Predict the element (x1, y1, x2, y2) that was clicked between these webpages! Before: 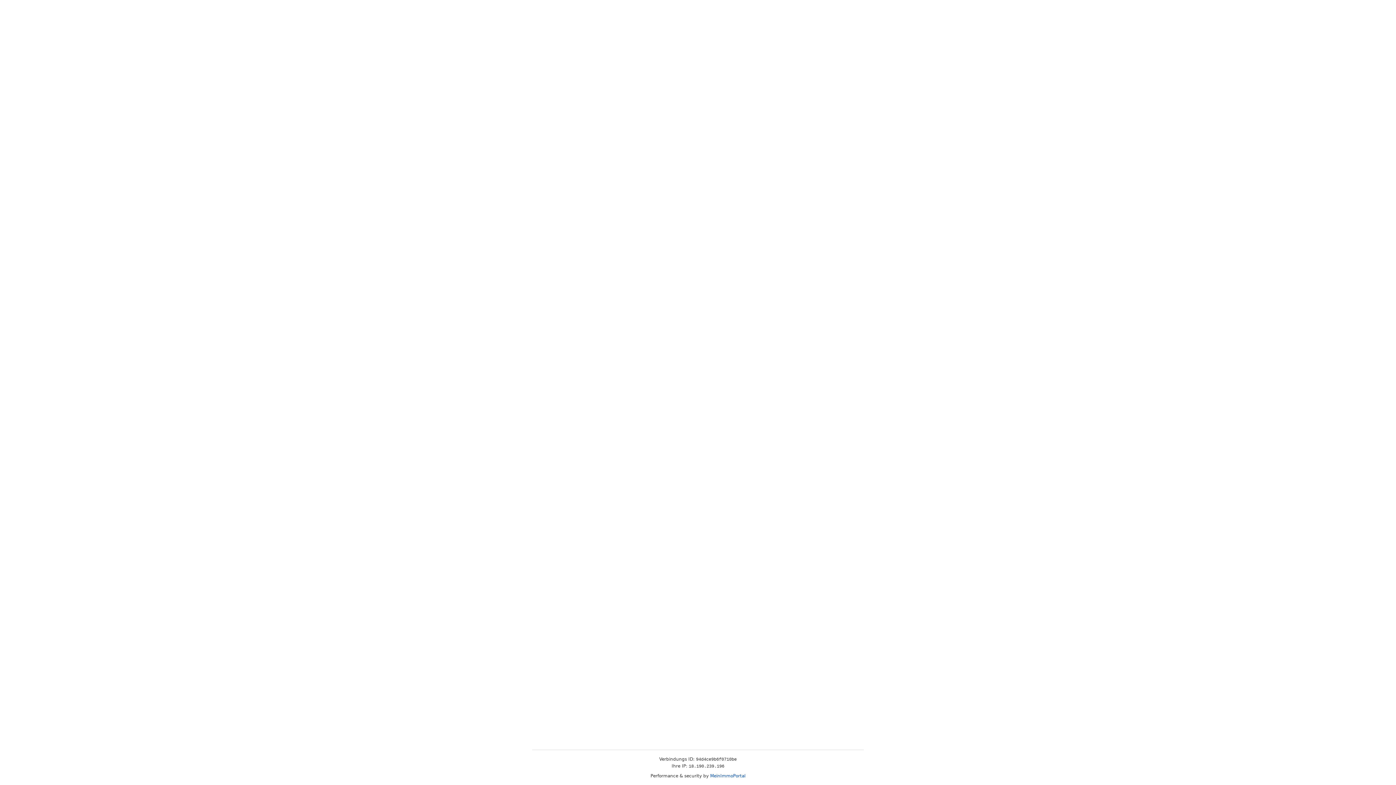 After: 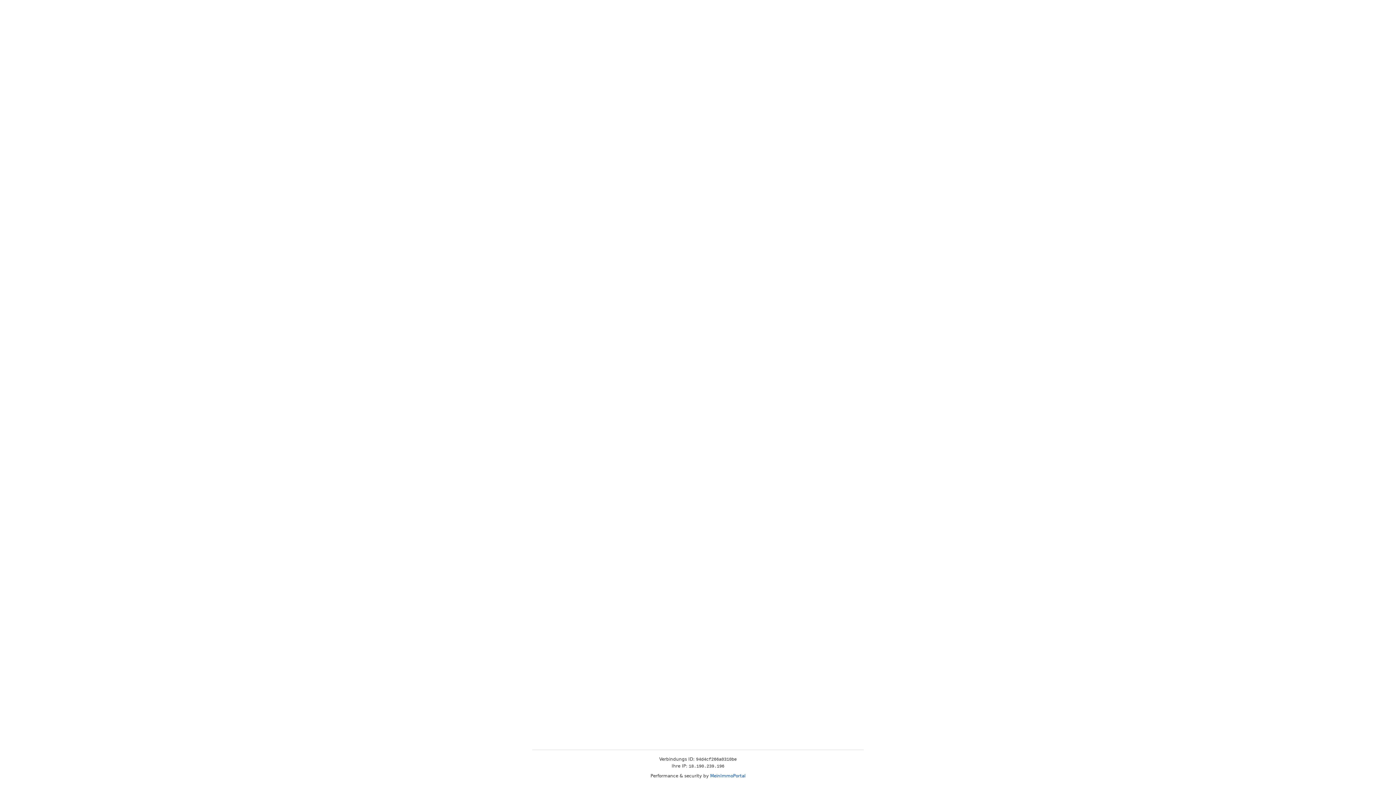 Action: label: MeinImmoPortal bbox: (710, 773, 745, 778)